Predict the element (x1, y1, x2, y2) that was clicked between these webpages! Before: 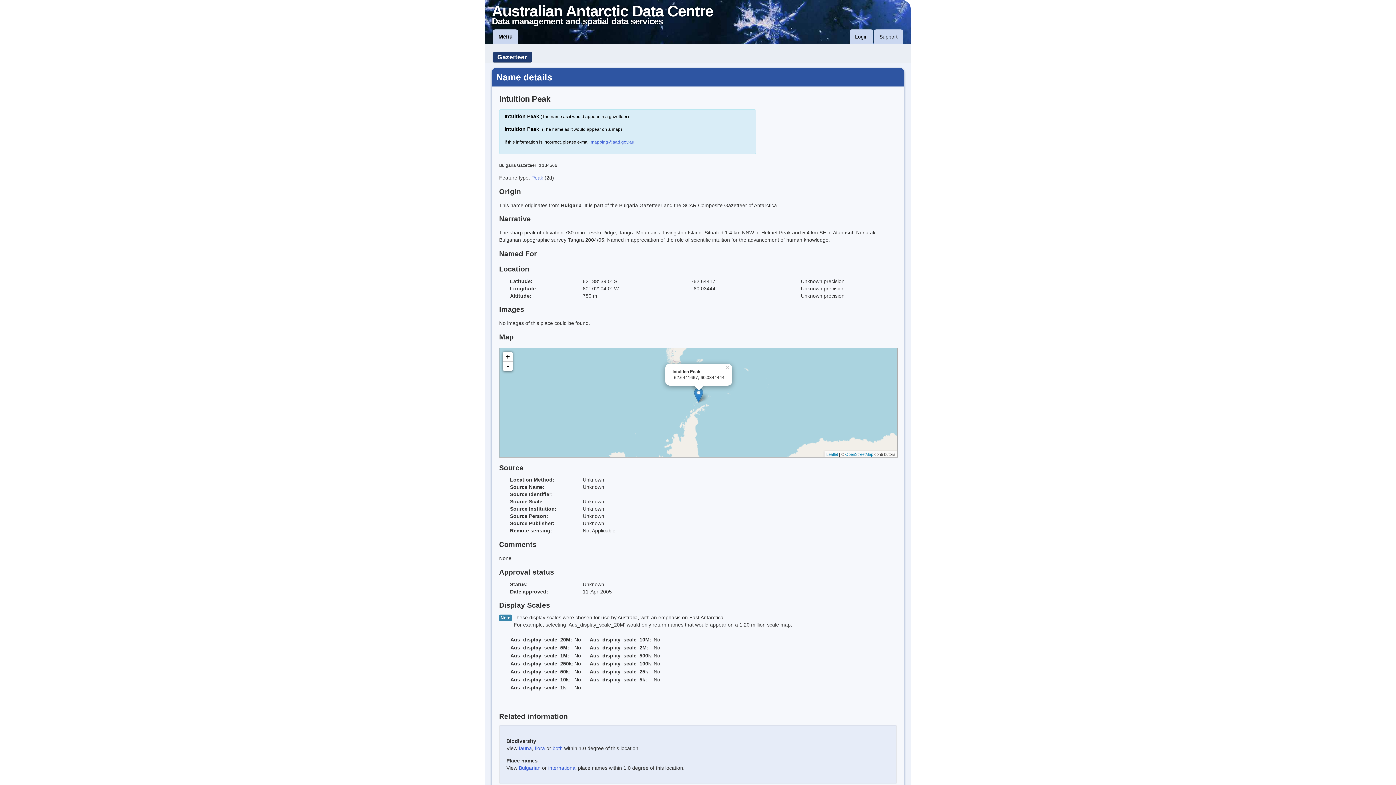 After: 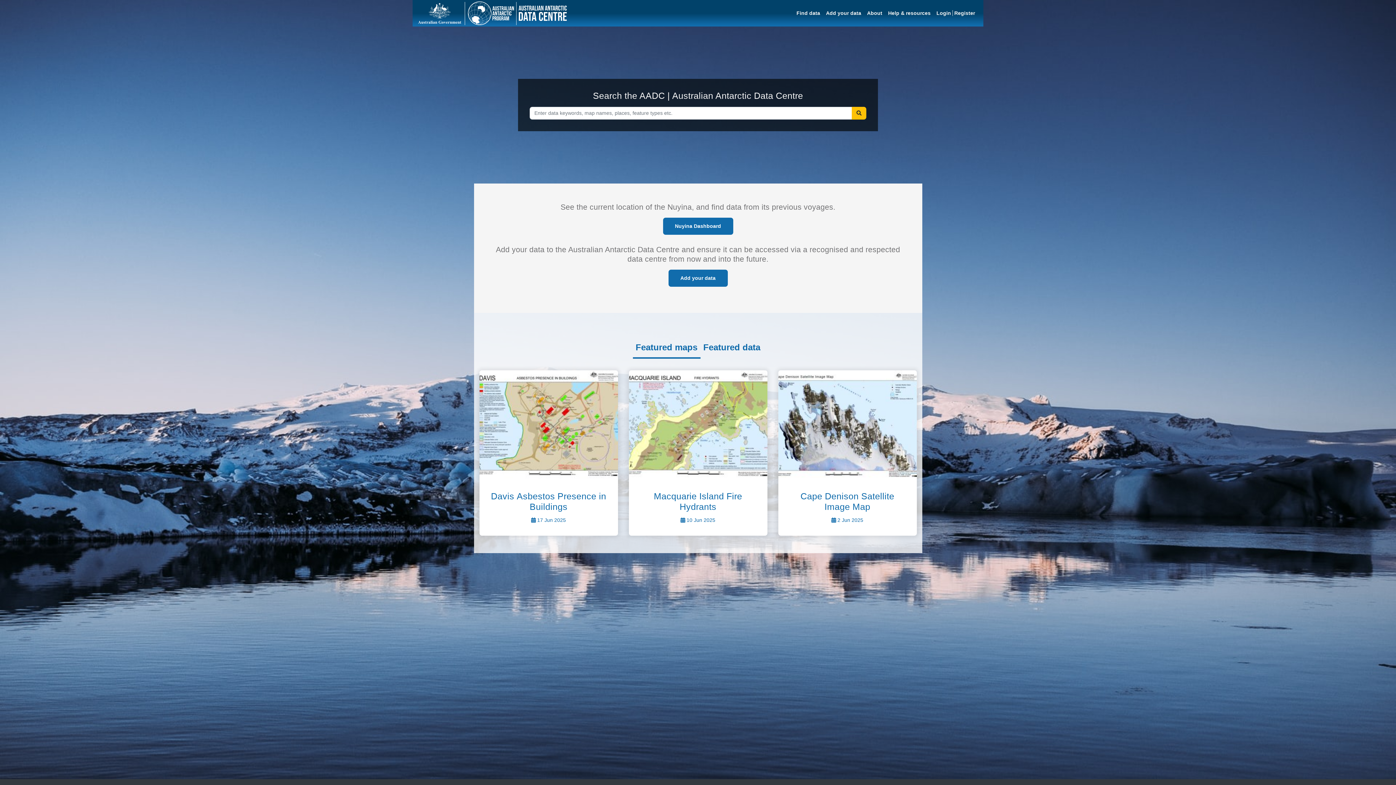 Action: bbox: (492, 4, 906, 25) label: Australian Antarctic Data Centre
Data management and spatial data services